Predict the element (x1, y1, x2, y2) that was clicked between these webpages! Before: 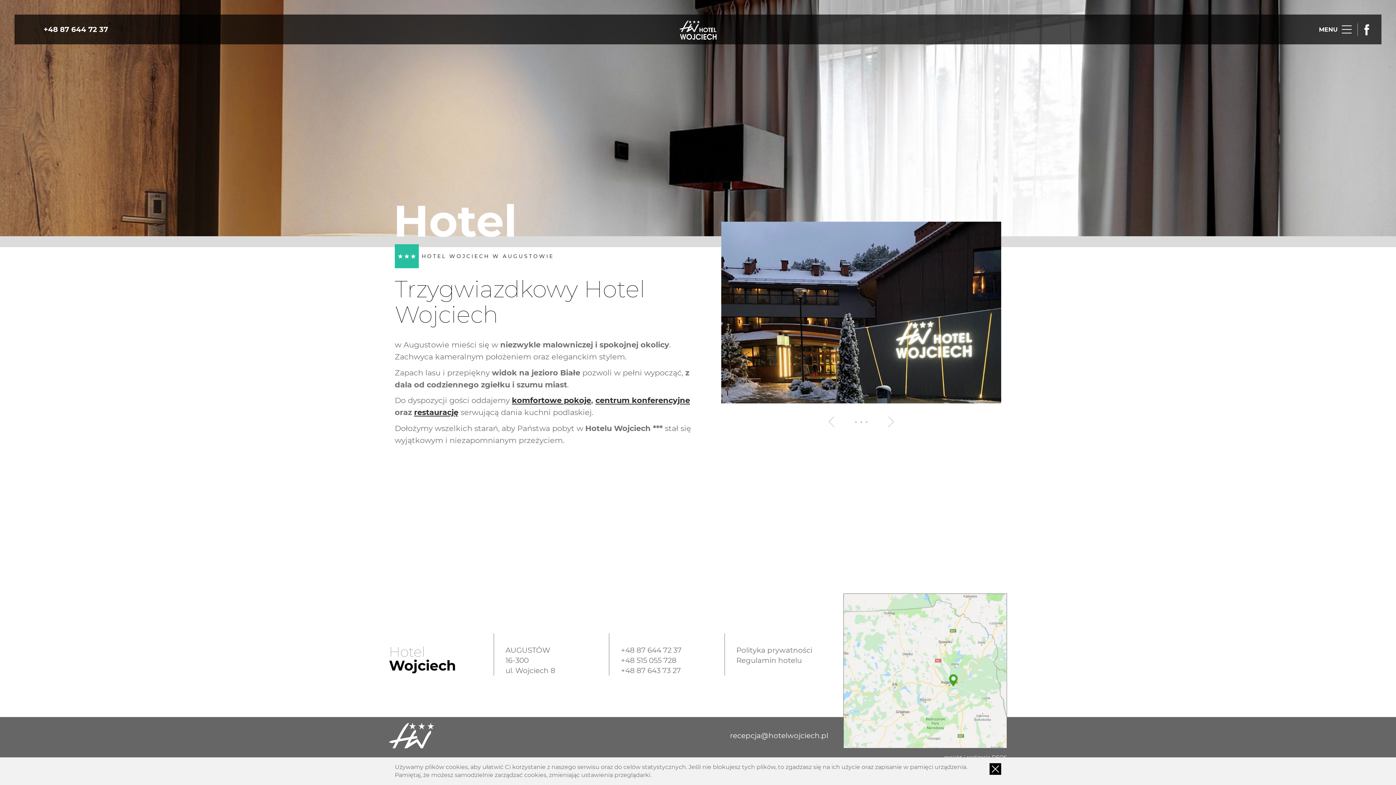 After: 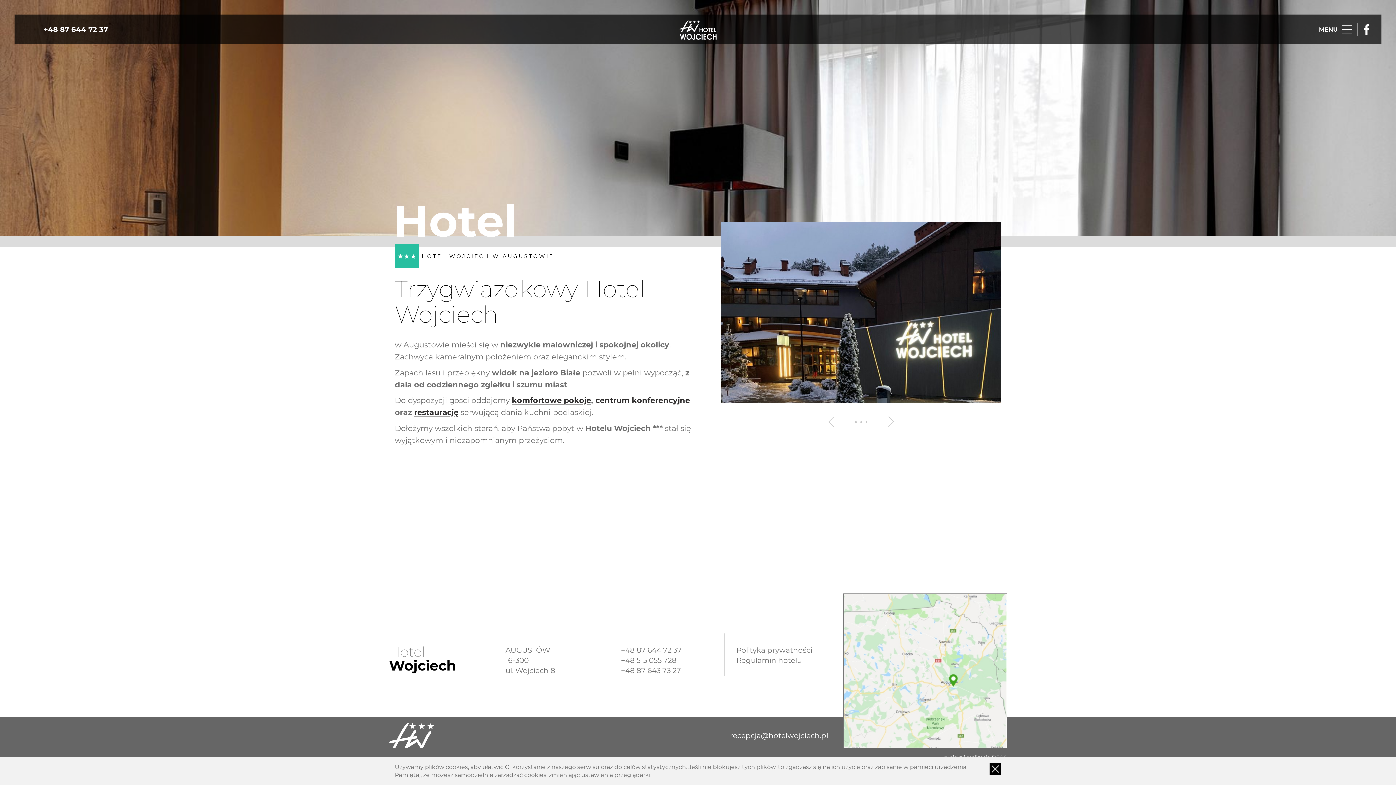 Action: label: centrum konferencyjne bbox: (595, 396, 690, 405)